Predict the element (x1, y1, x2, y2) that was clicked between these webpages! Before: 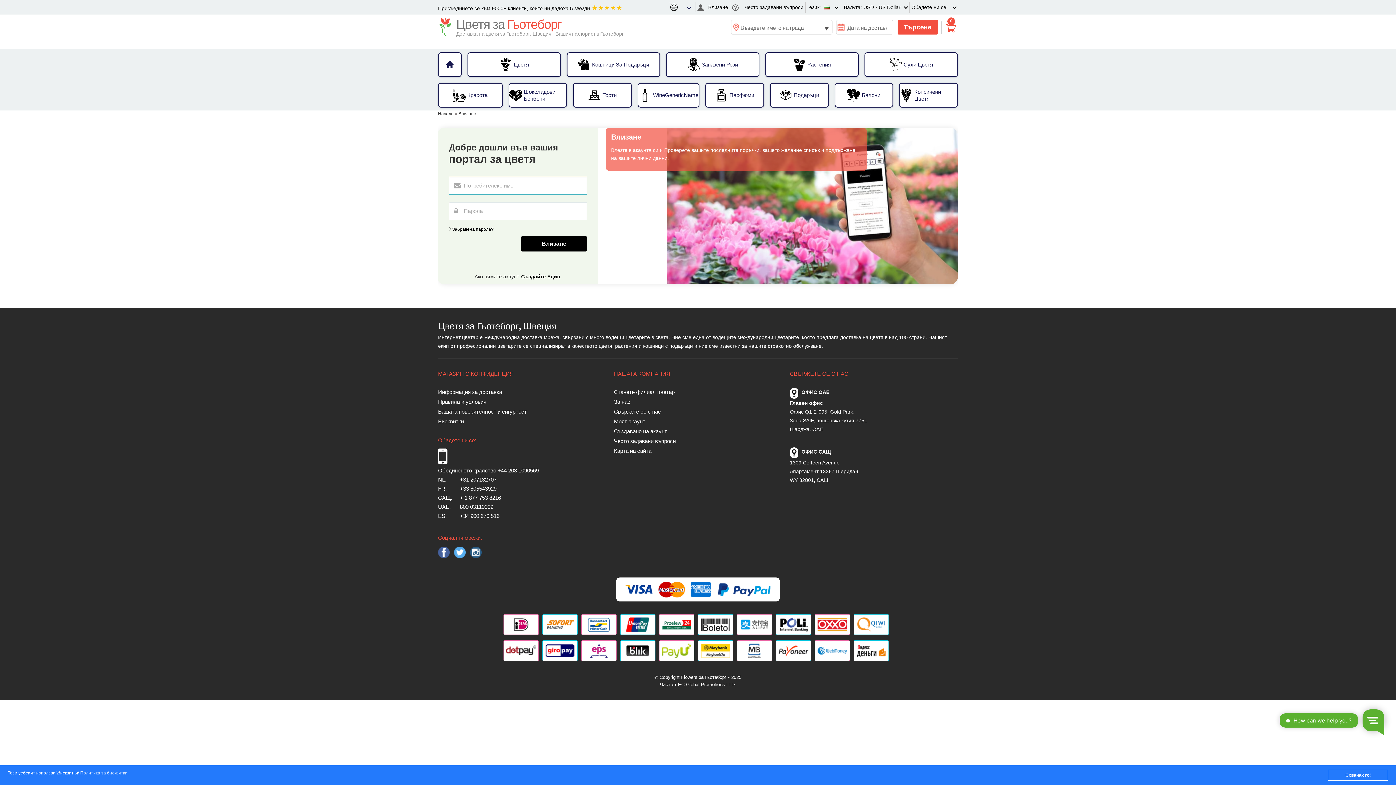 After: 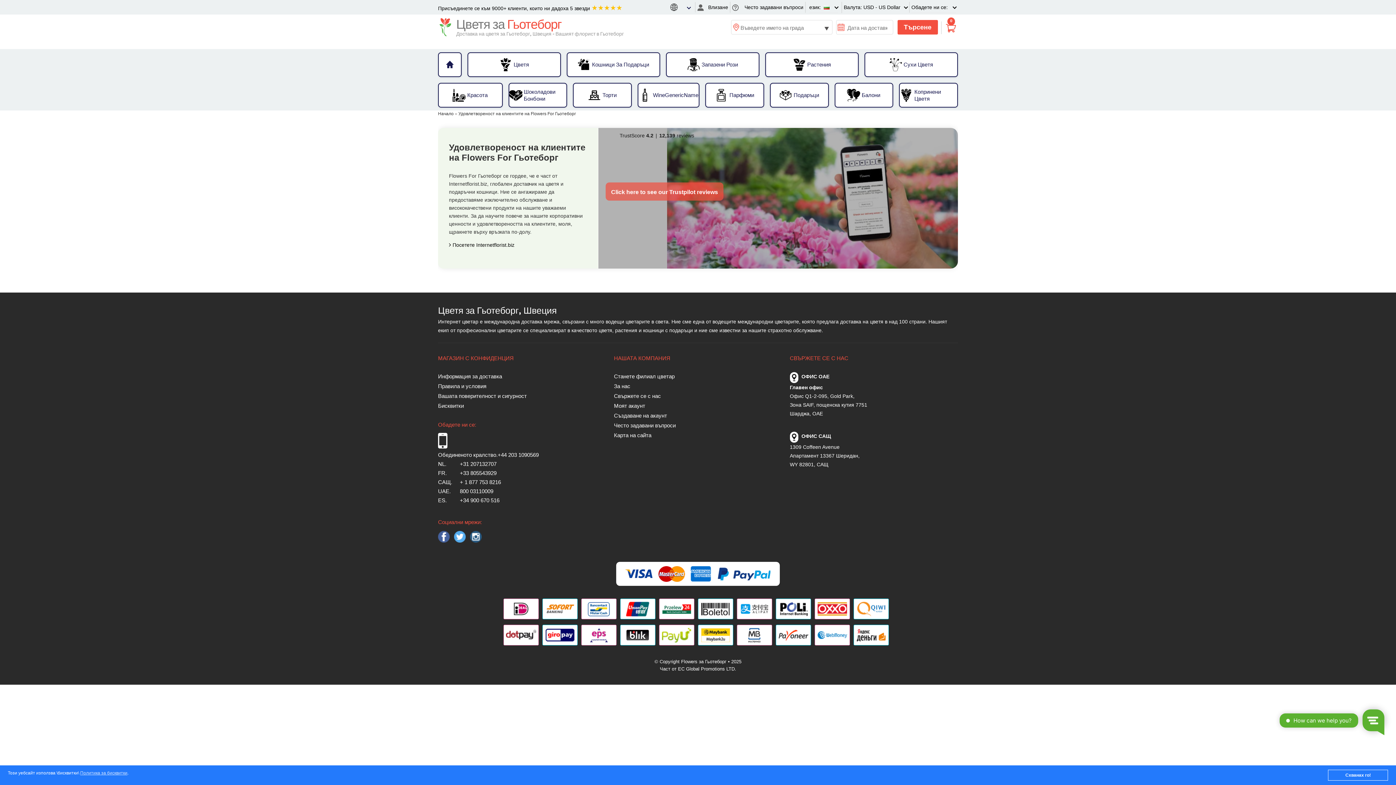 Action: bbox: (438, 5, 622, 11) label: Присъединете се към 9000+ клиенти, които ни дадоха 5 звезди ★★★★★